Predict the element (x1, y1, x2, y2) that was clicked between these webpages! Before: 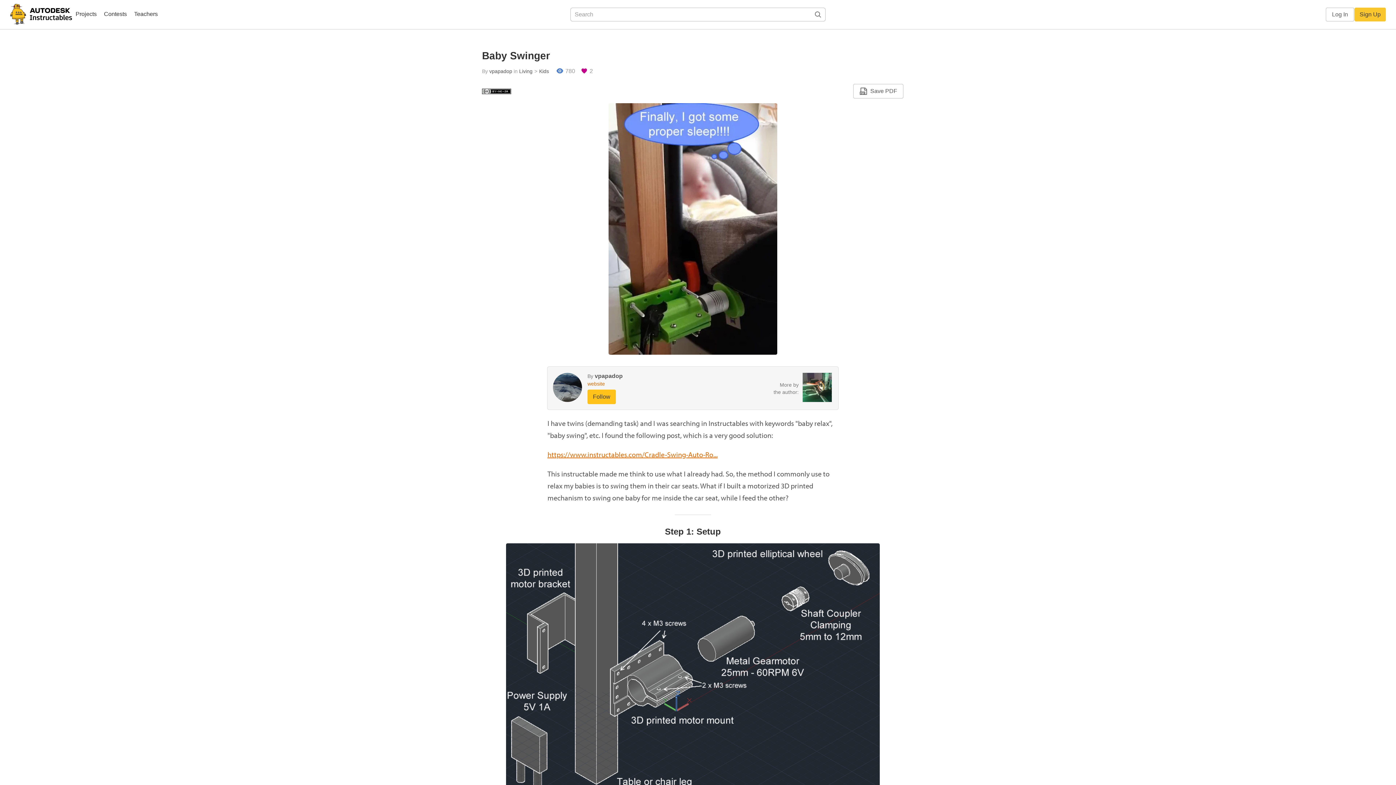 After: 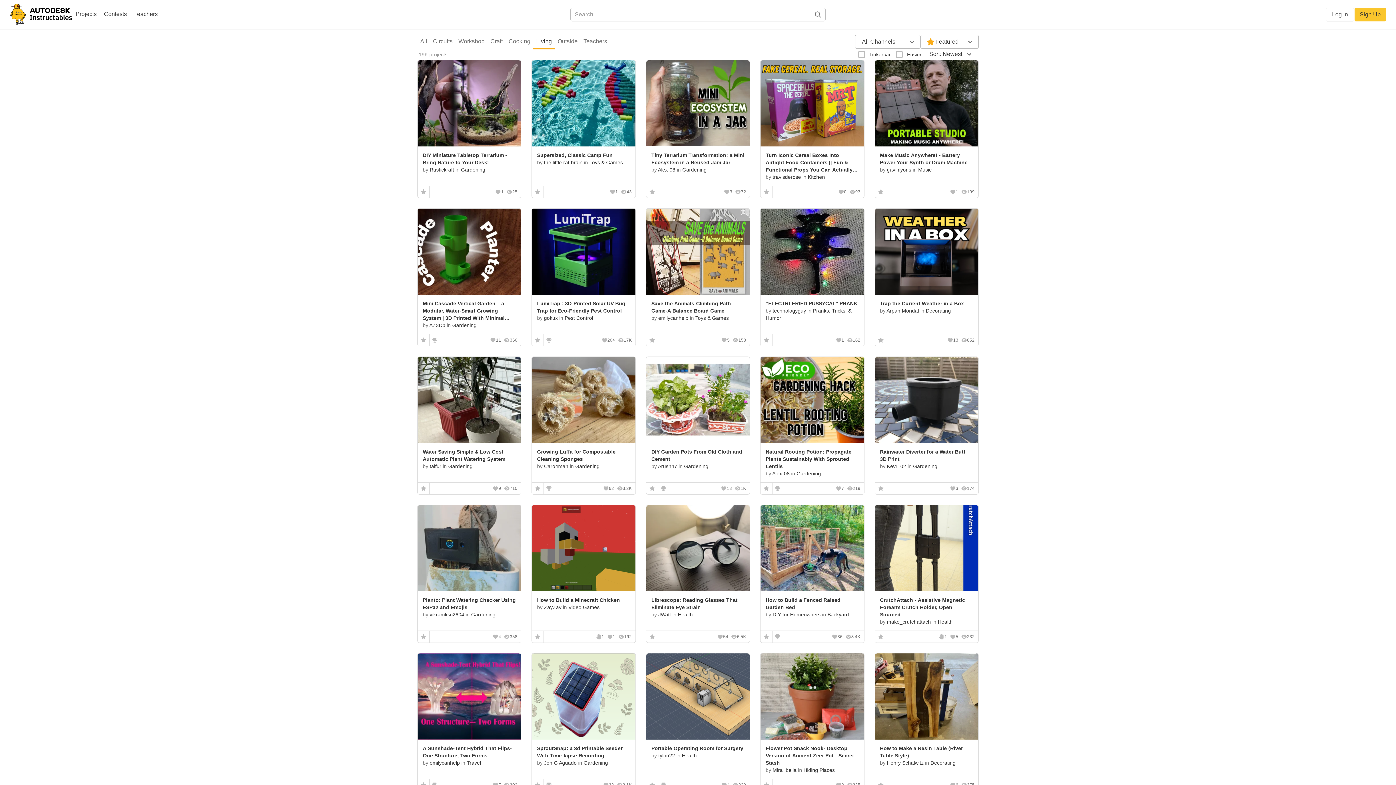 Action: bbox: (519, 68, 532, 74) label: Living